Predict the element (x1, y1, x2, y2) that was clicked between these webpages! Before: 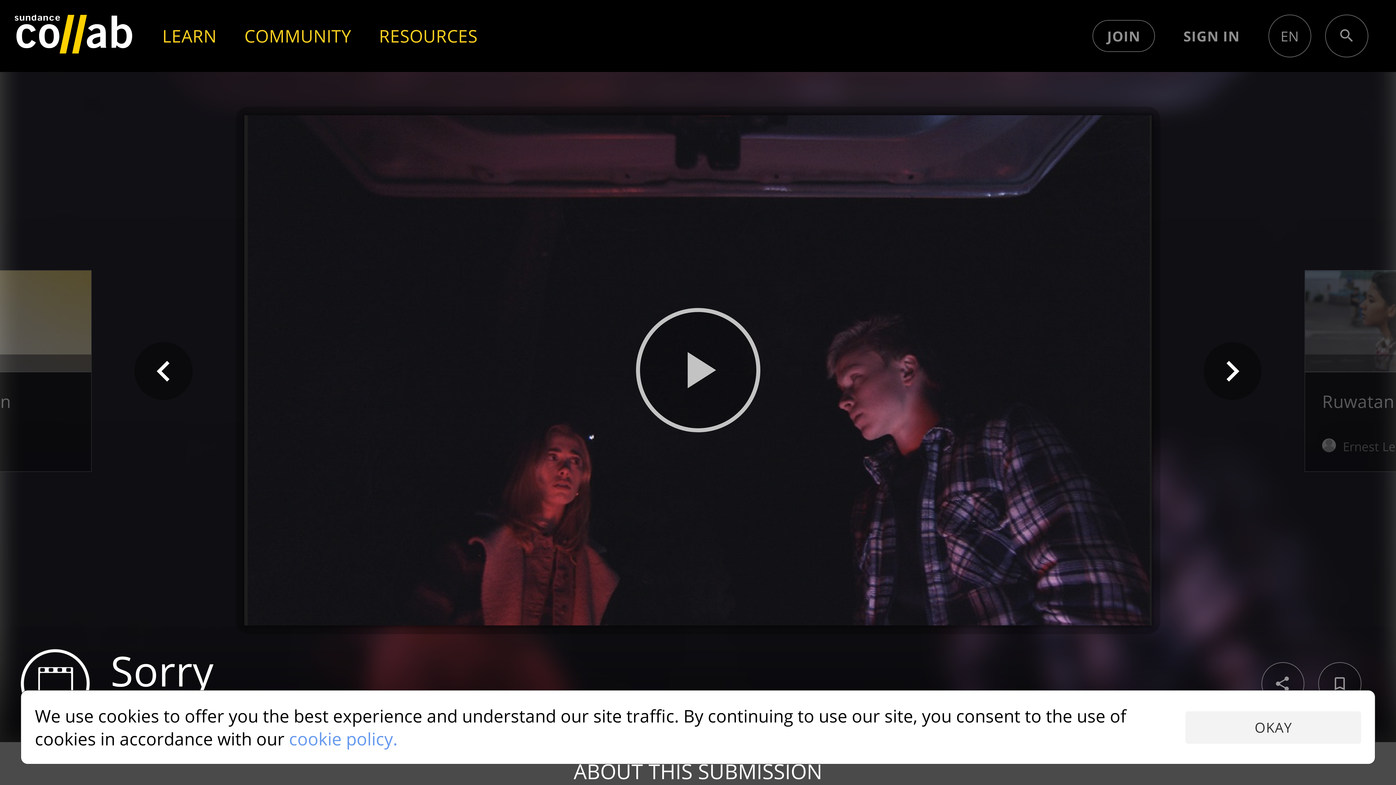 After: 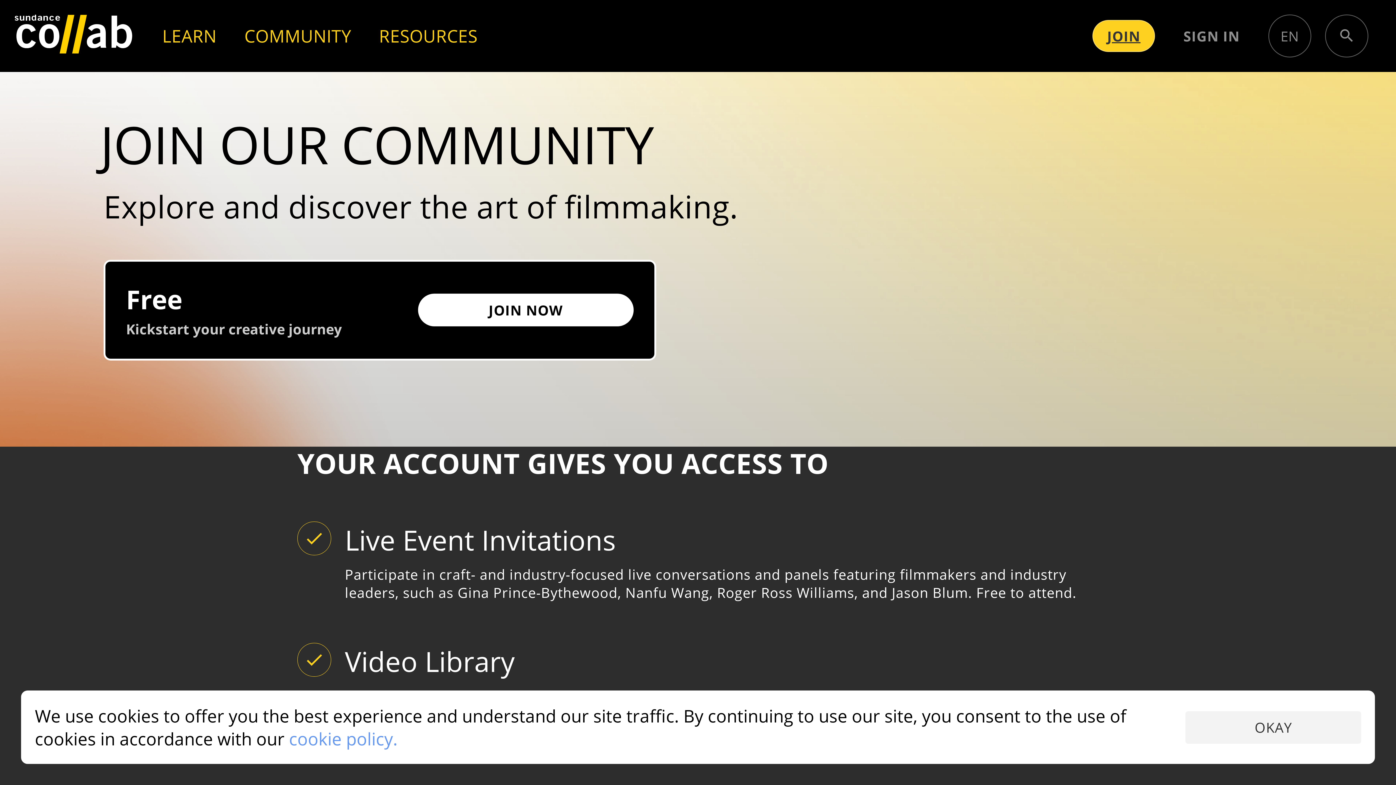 Action: bbox: (1092, 20, 1155, 51) label: JOIN